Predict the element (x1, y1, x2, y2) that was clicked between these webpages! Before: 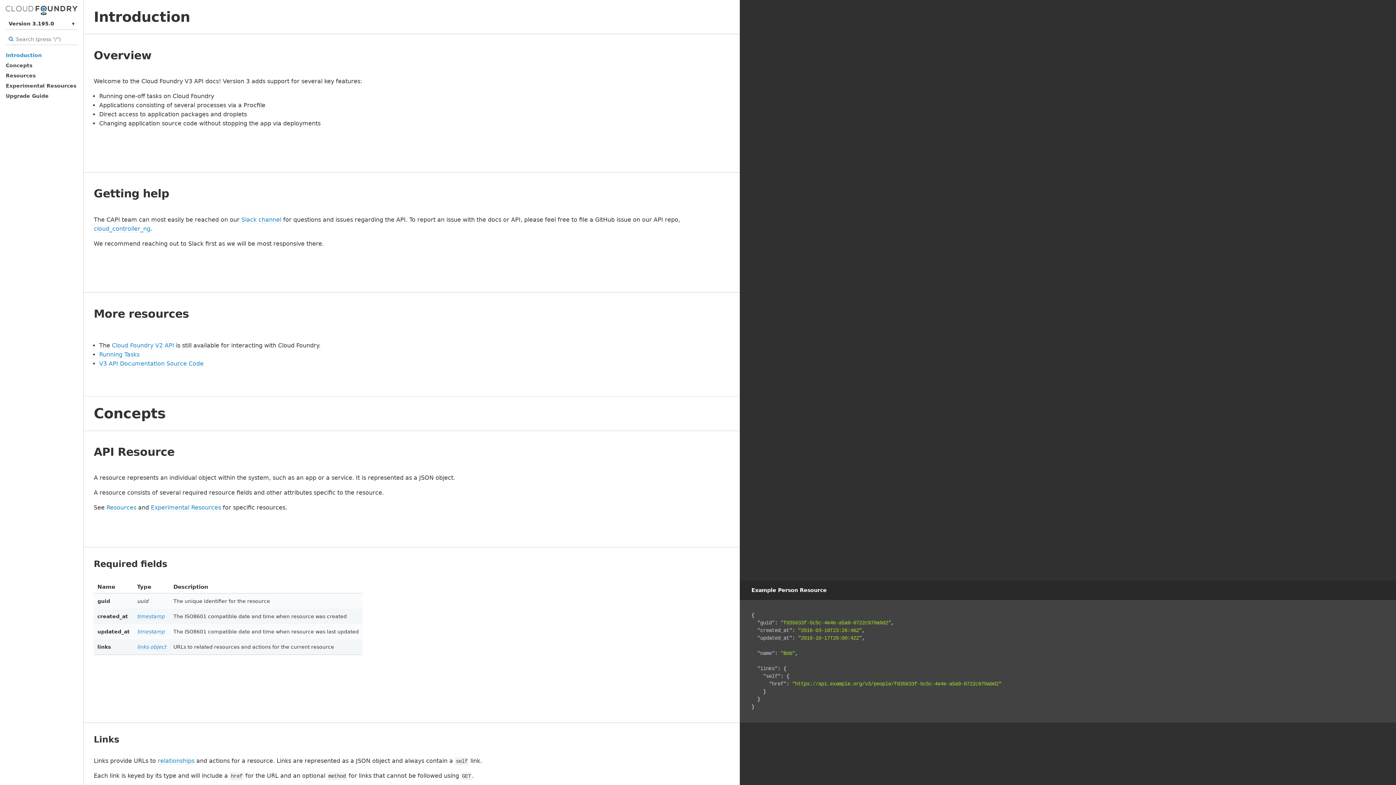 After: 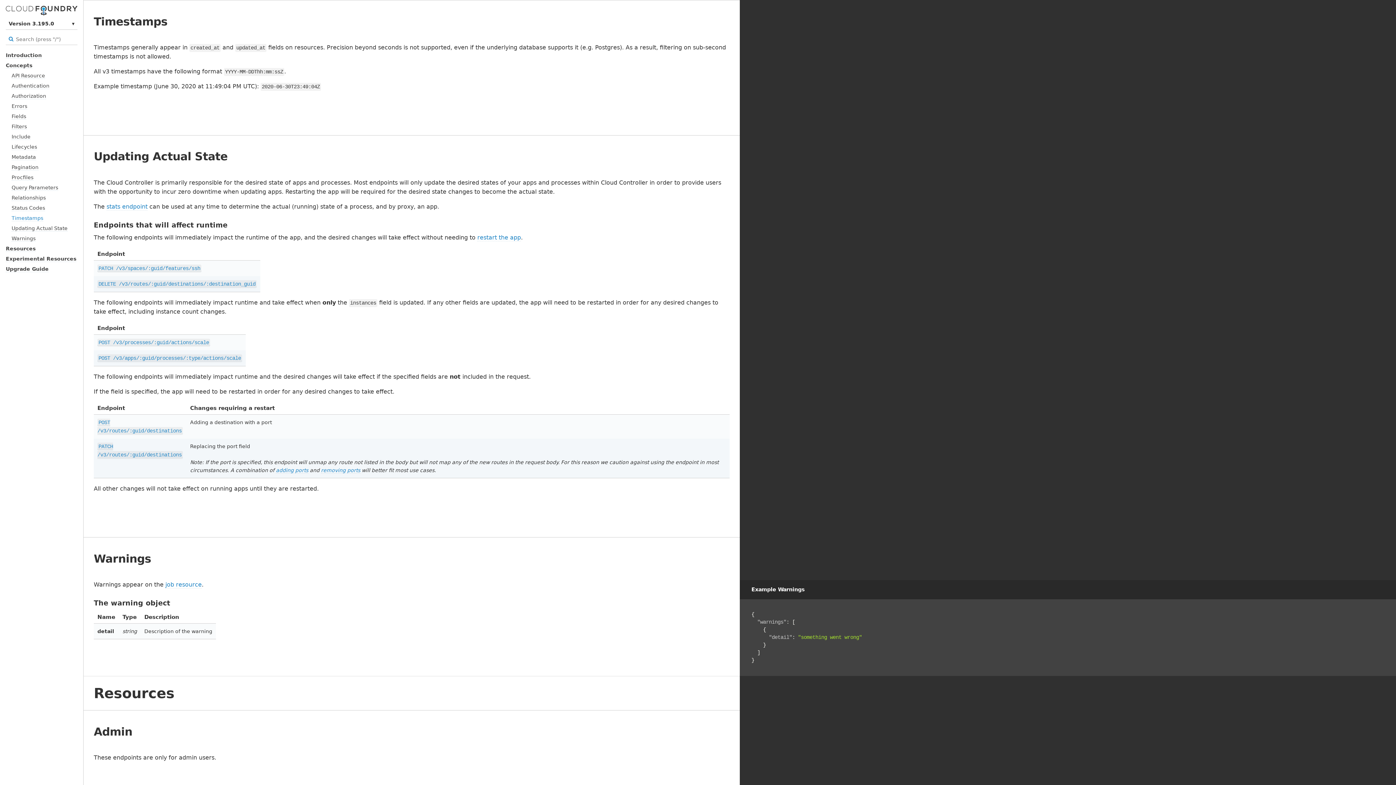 Action: label: timestamp bbox: (137, 613, 164, 620)